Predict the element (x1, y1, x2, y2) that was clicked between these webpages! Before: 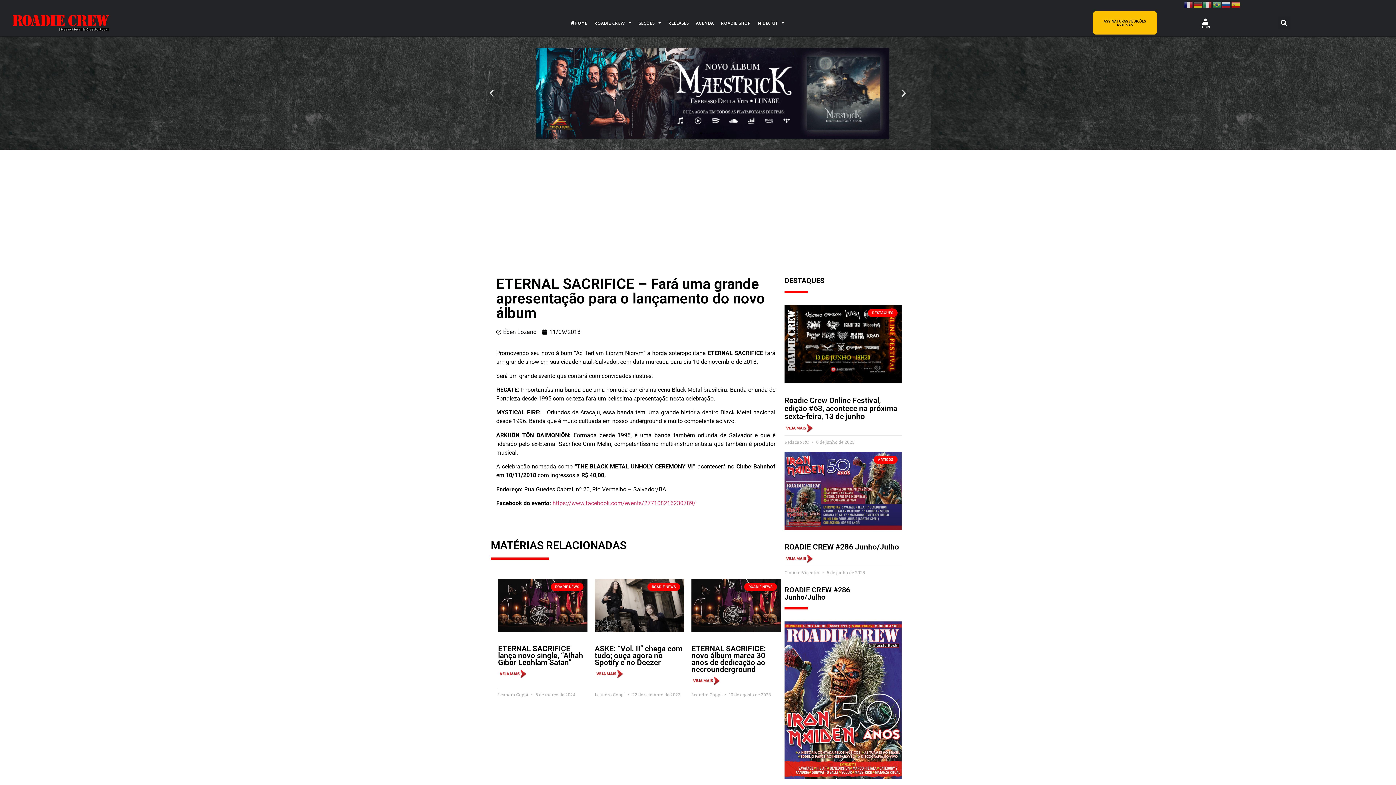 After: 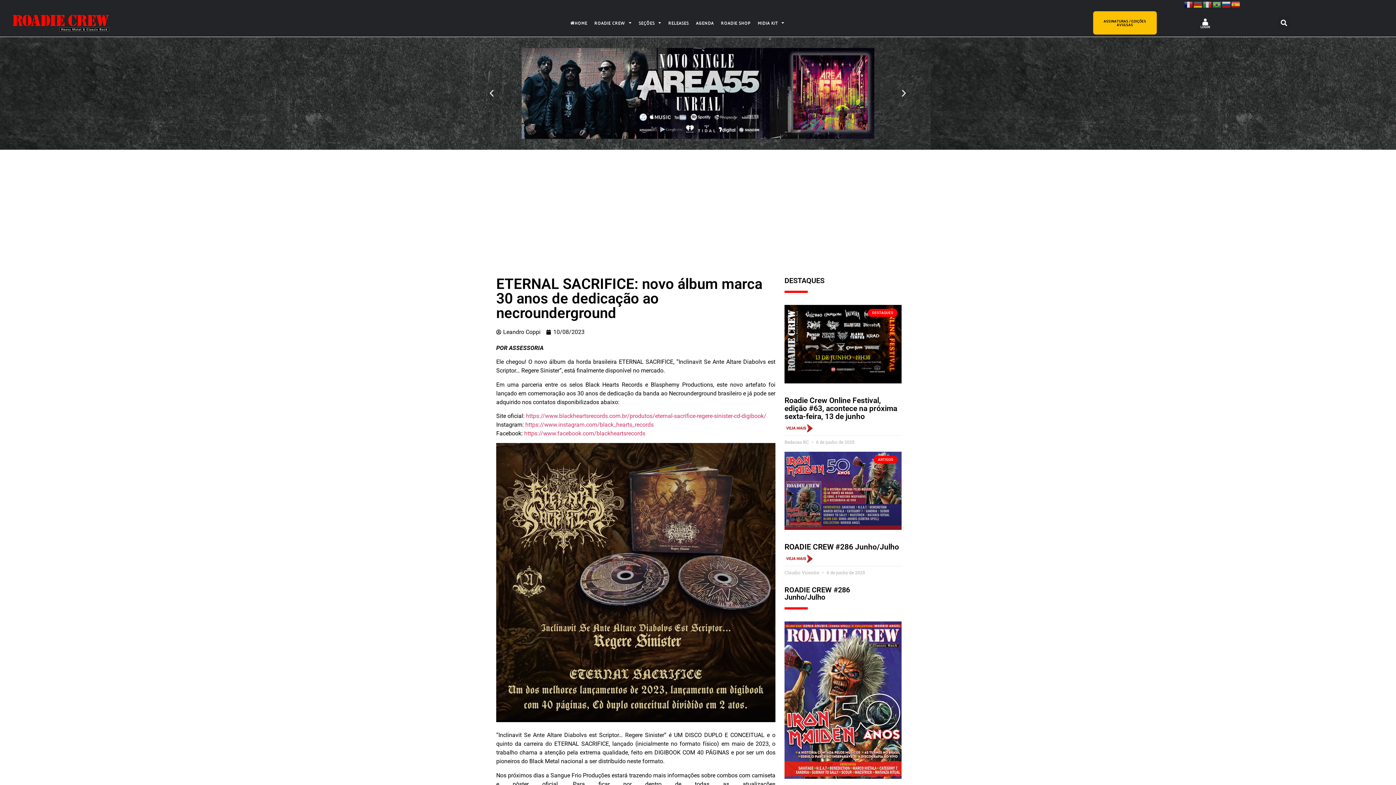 Action: bbox: (691, 644, 766, 674) label: ETERNAL SACRIFICE: novo álbum marca 30 anos de dedicação ao necrounderground